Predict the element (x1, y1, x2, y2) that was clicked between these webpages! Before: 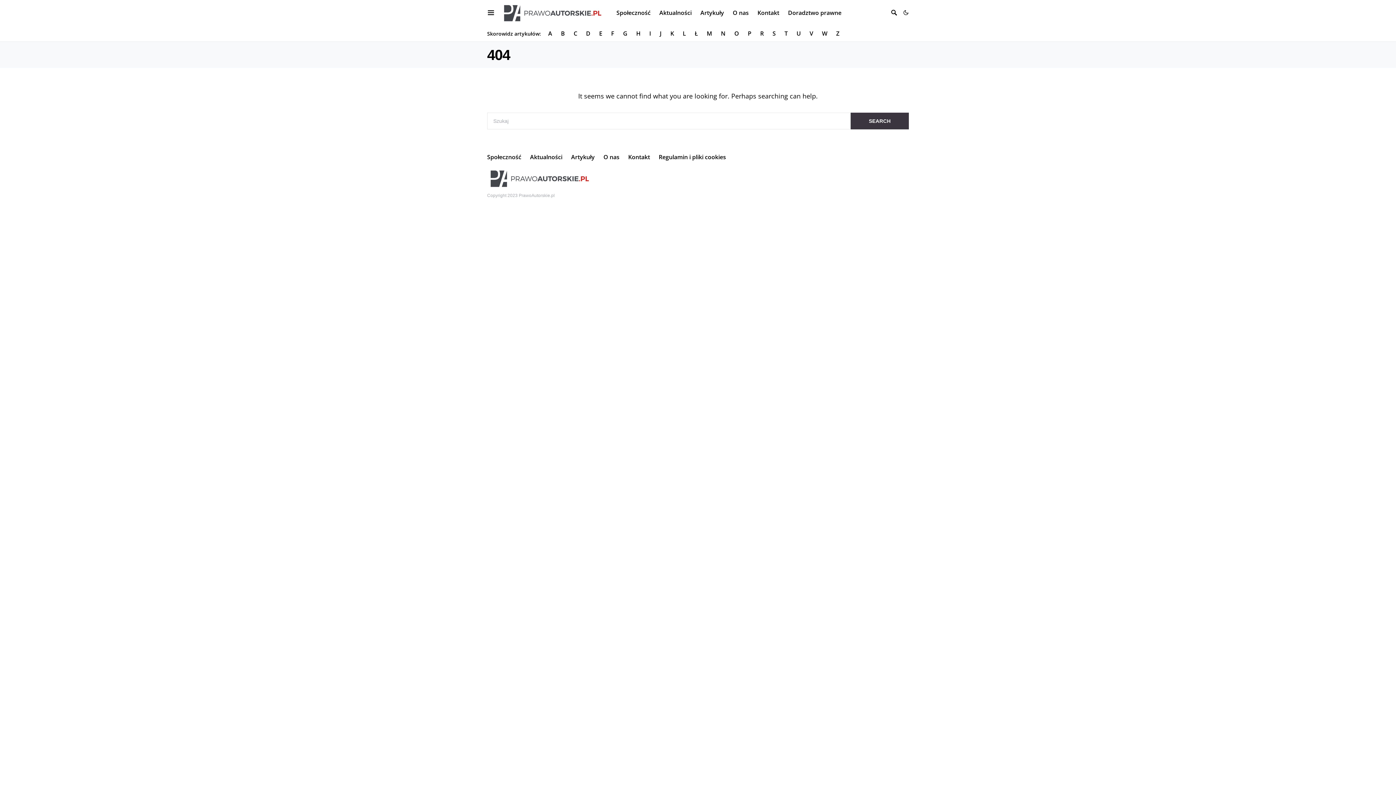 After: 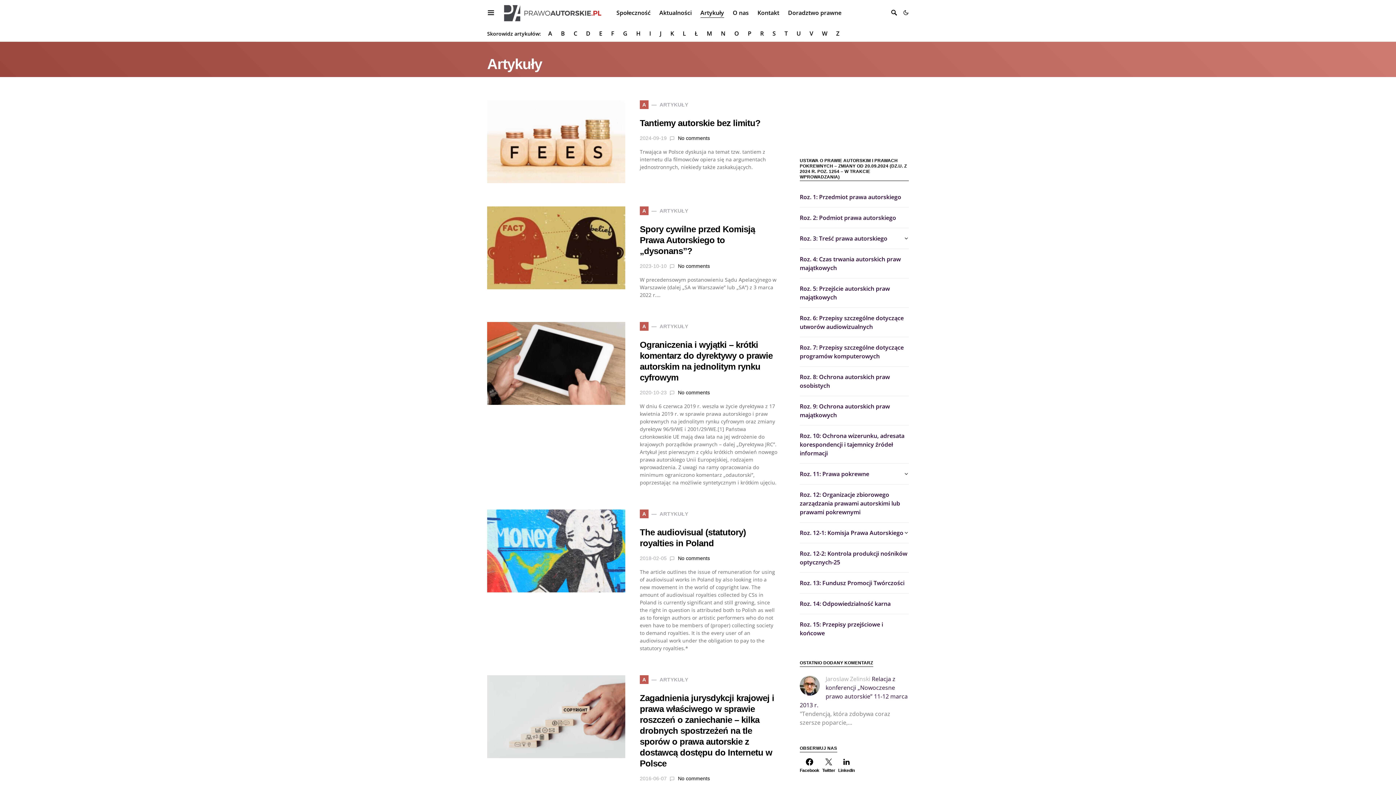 Action: label: Artykuły bbox: (566, 152, 599, 161)